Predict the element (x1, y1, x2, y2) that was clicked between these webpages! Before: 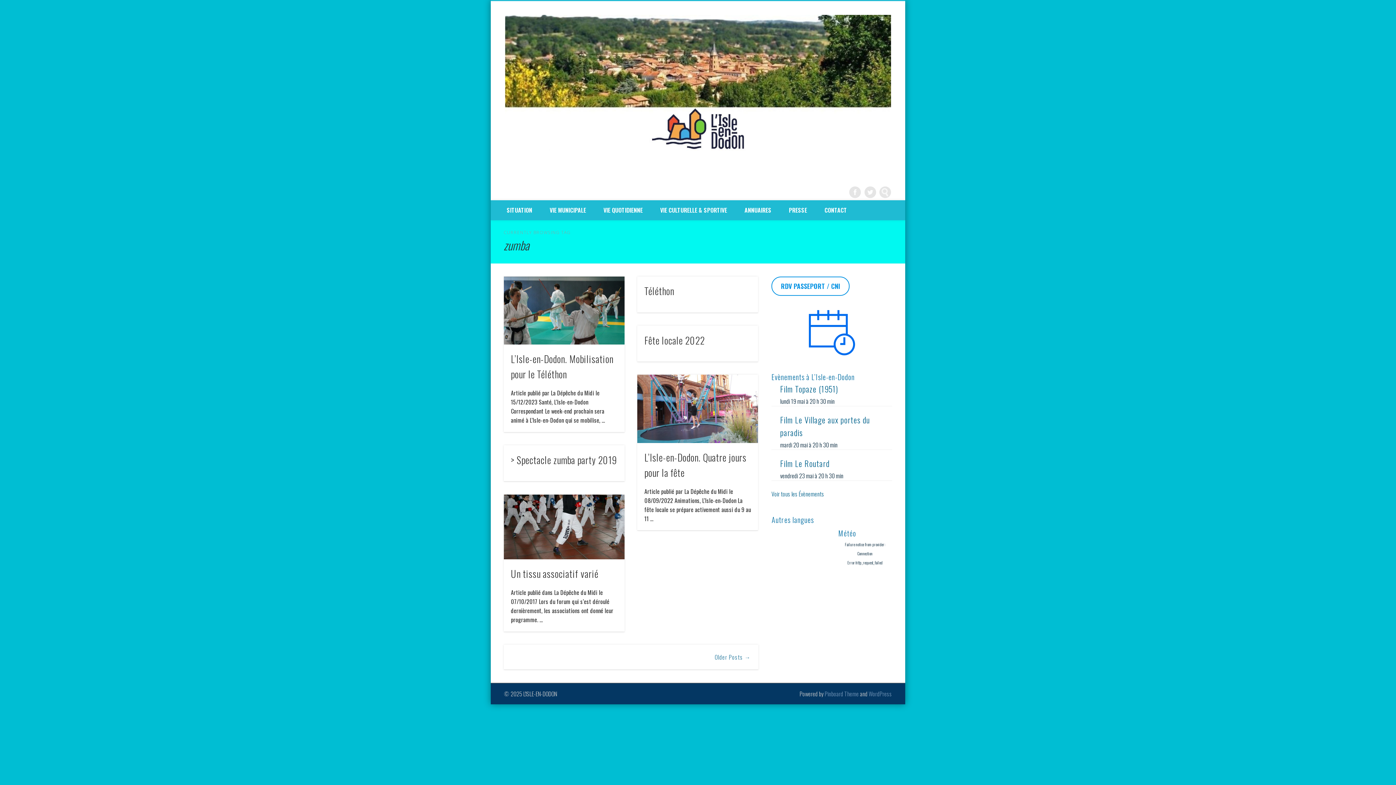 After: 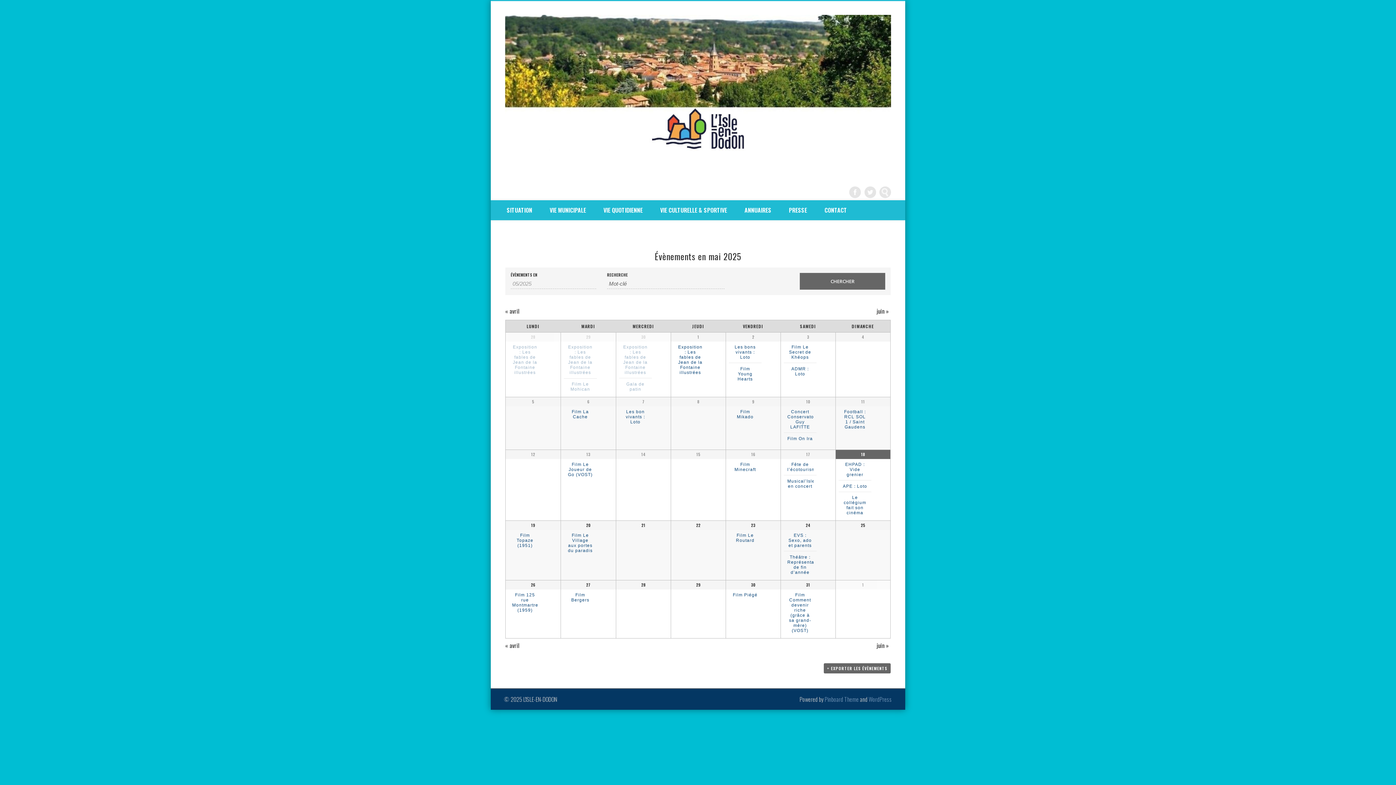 Action: bbox: (771, 309, 892, 356)